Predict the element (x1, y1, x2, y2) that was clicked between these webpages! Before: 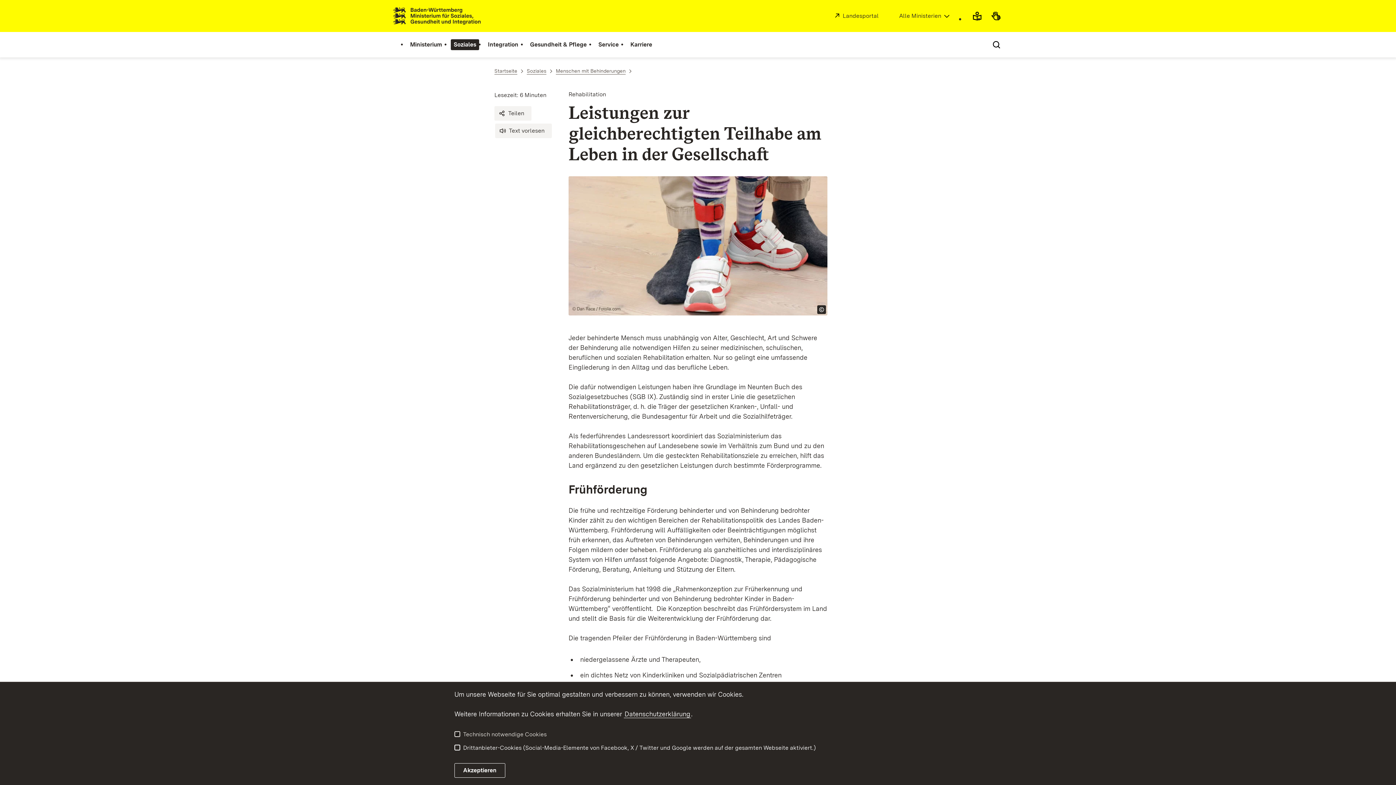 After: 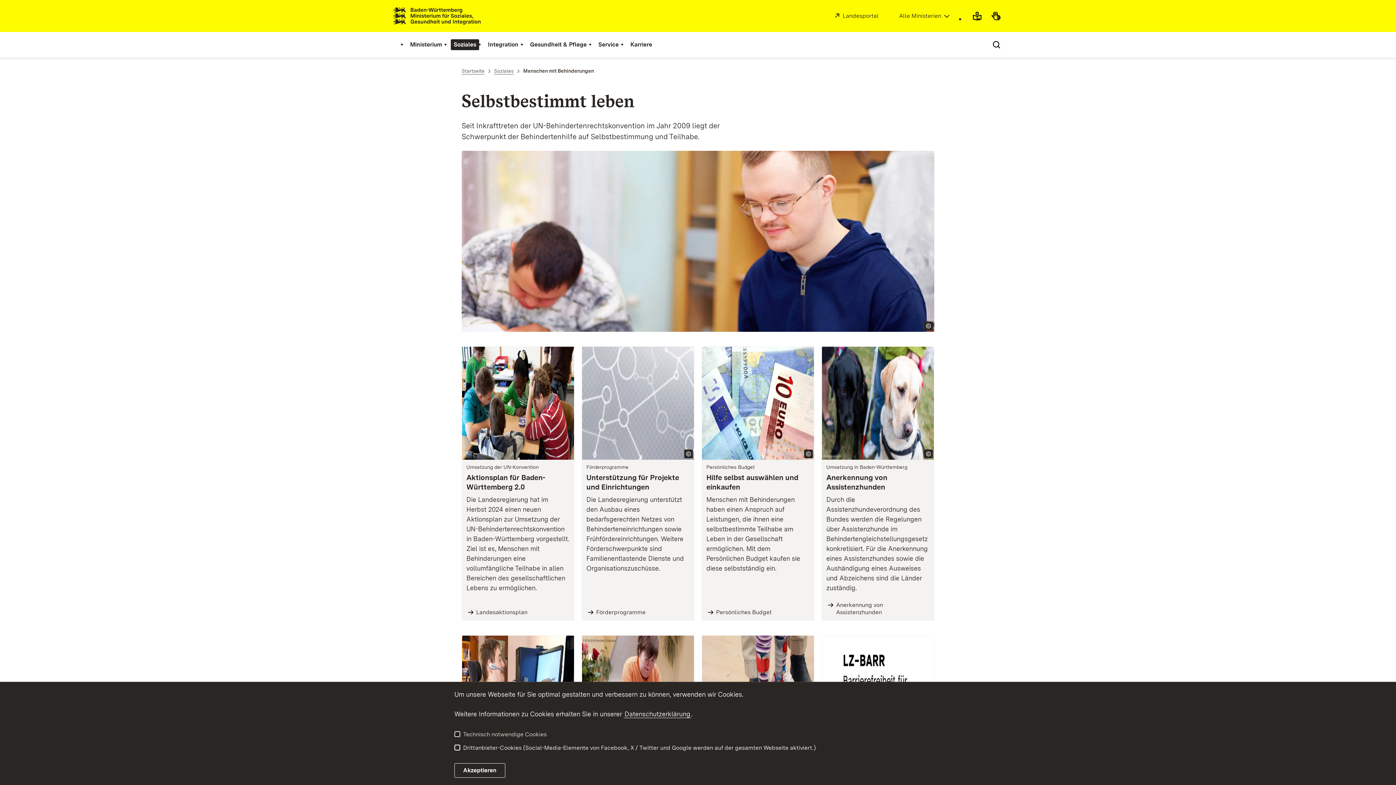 Action: bbox: (556, 66, 625, 76) label: Menschen mit Behinderungen